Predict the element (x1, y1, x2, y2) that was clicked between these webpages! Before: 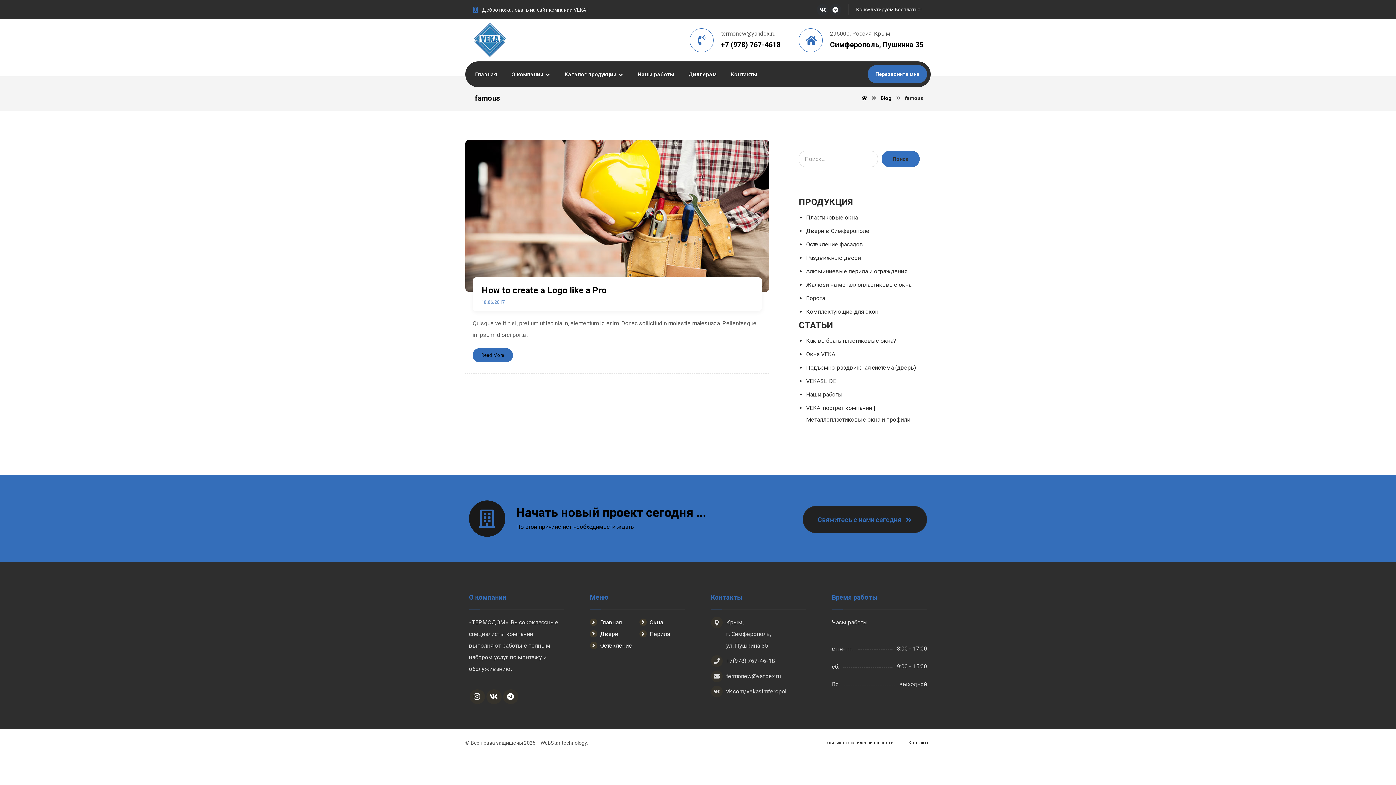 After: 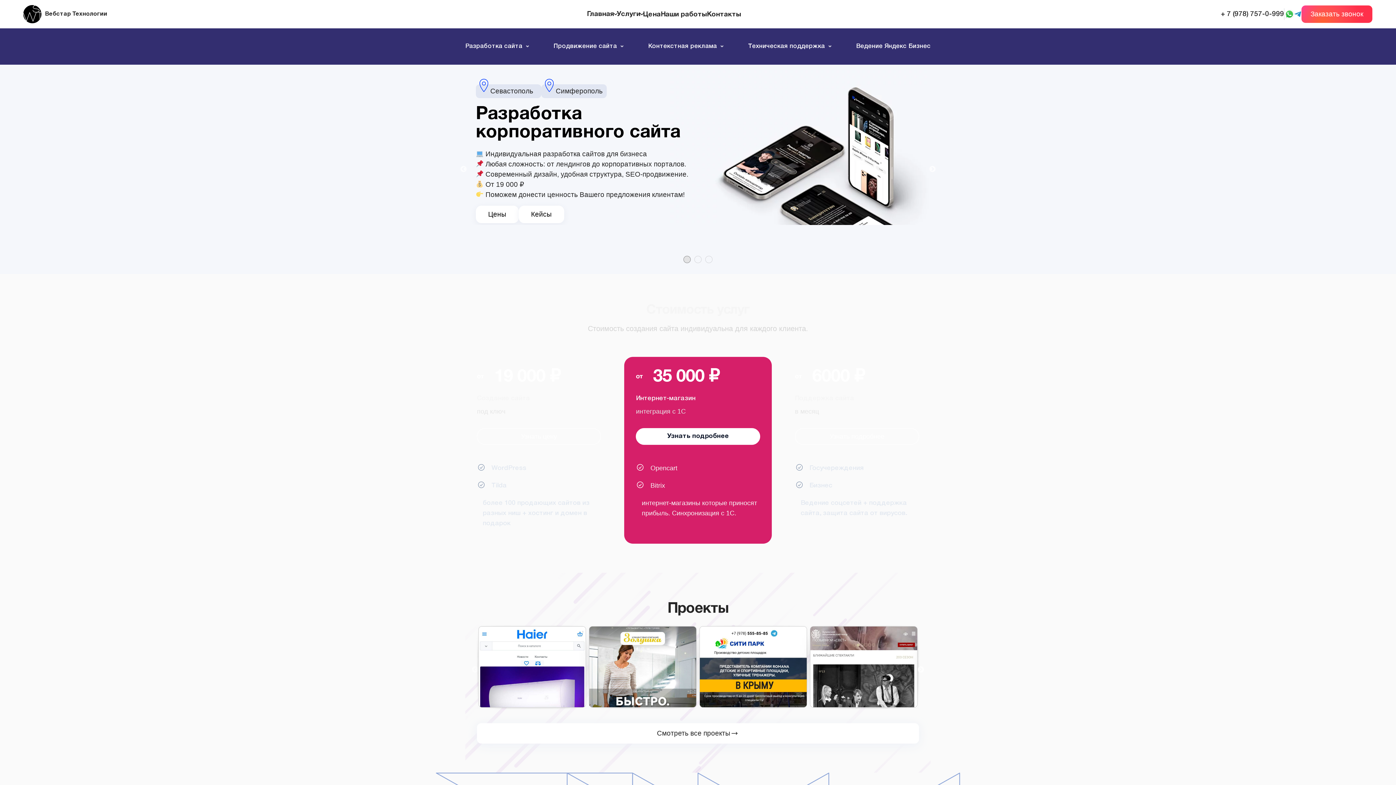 Action: bbox: (465, 739, 588, 746) label: © Все права защищены 2025. - WebStar technology.